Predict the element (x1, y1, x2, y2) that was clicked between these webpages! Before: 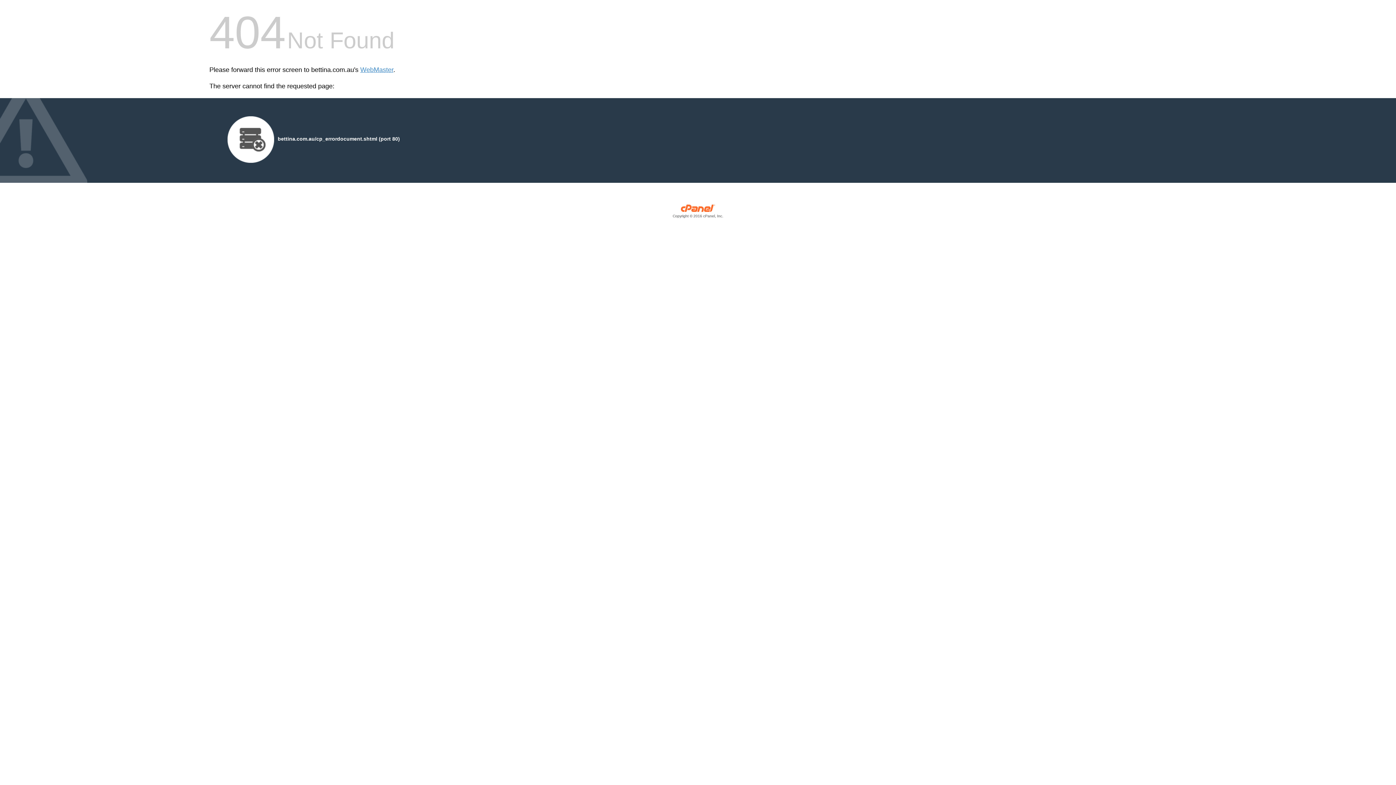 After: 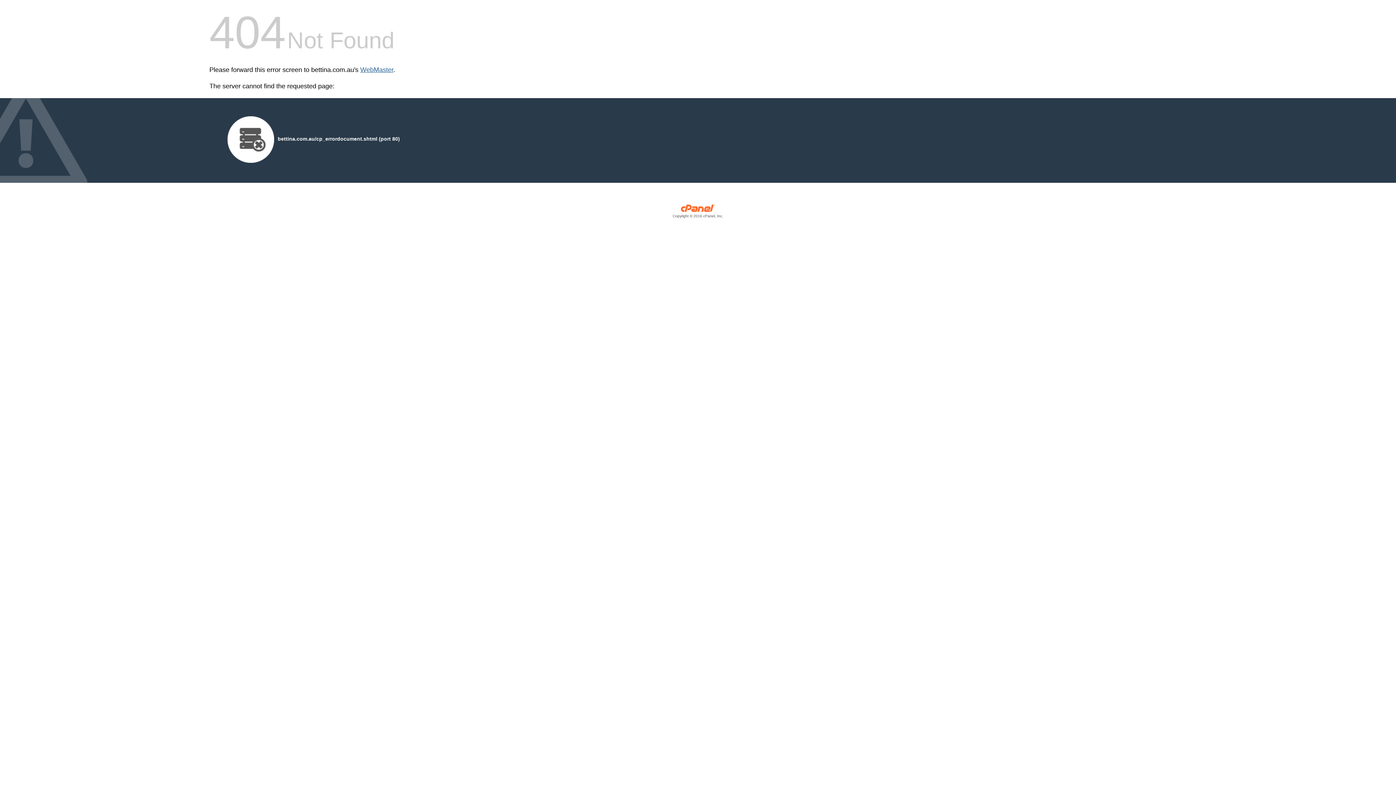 Action: bbox: (360, 66, 393, 73) label: WebMaster